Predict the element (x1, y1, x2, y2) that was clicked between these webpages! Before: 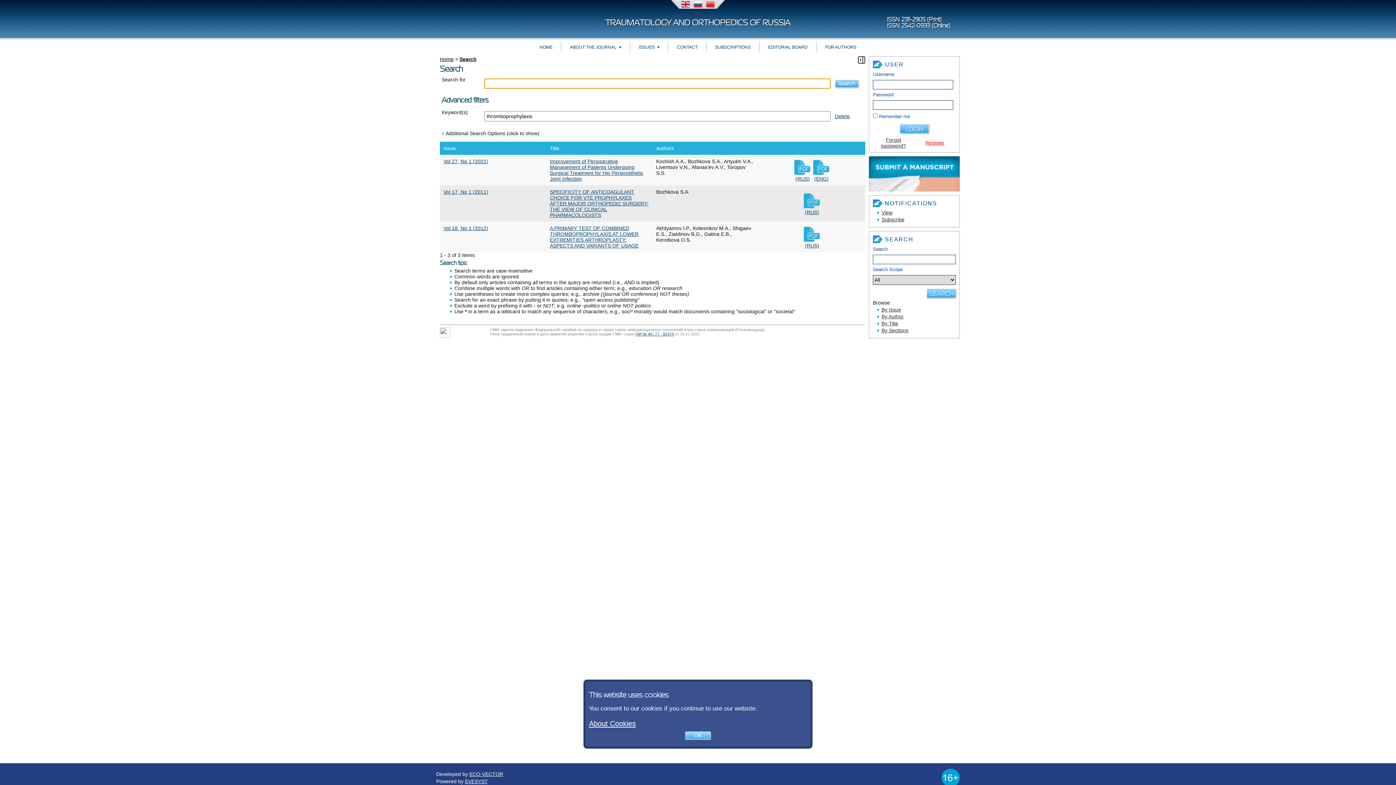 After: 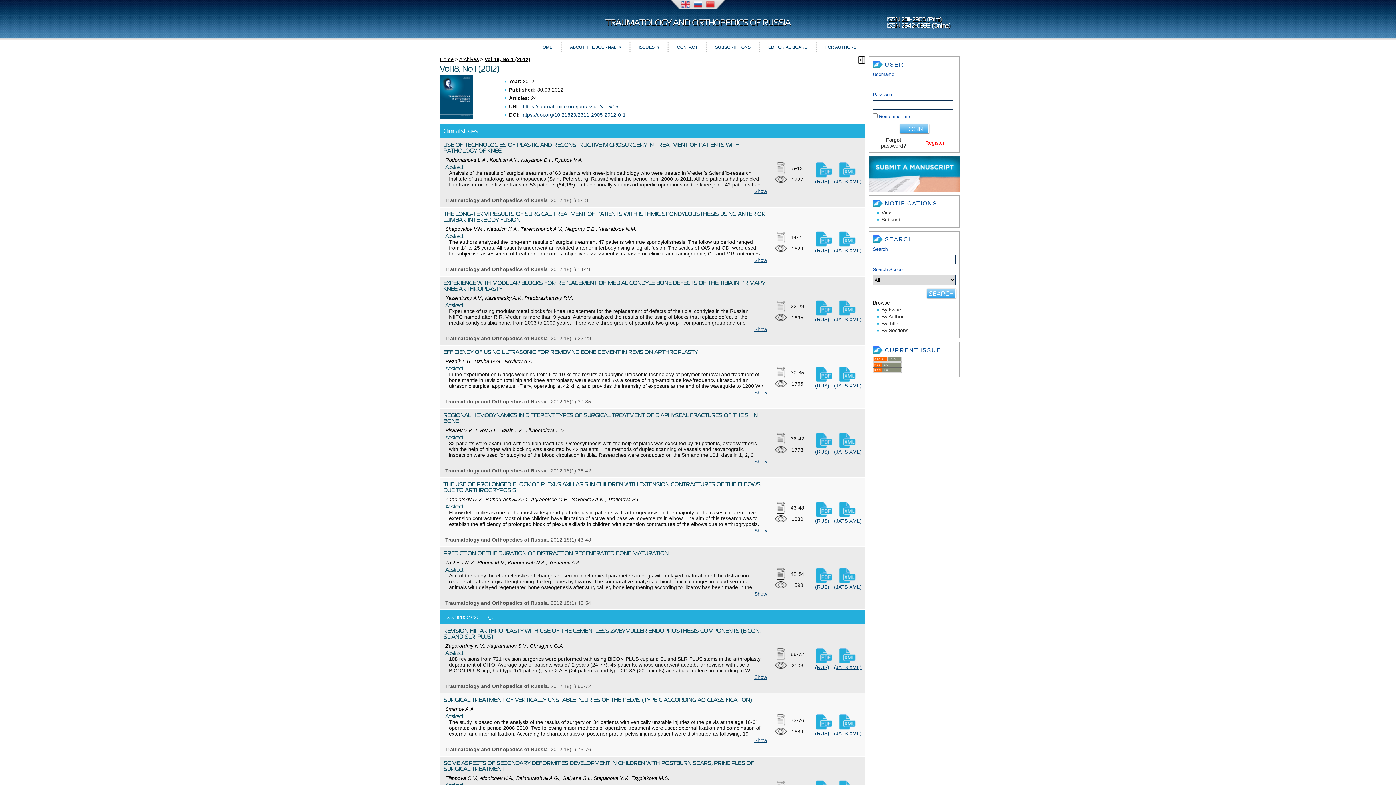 Action: label: Vol 18, No 1 (2012) bbox: (443, 225, 488, 231)